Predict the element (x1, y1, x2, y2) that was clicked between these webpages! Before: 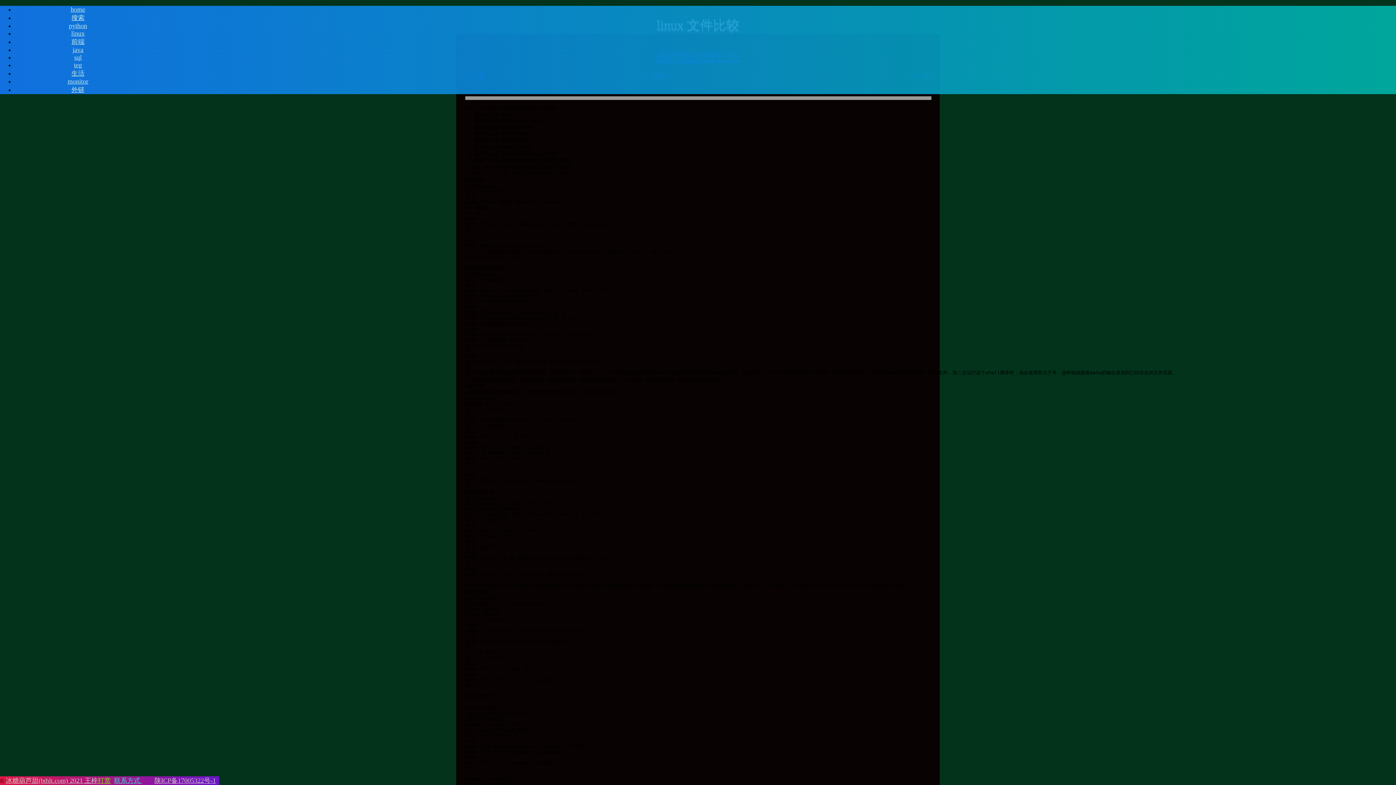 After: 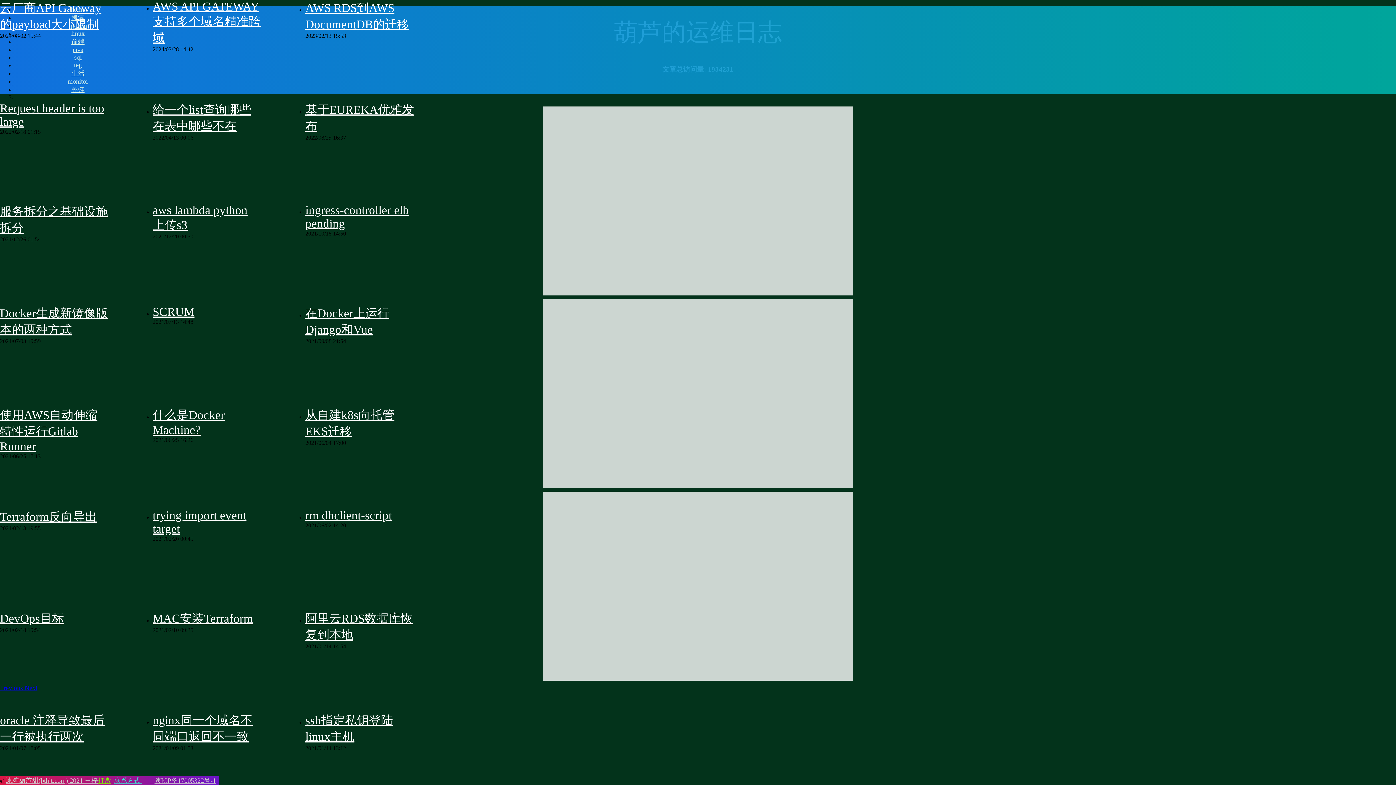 Action: label: 冰糖葫芦甜(bthlt.com) 2021 王梓 bbox: (5, 777, 97, 784)